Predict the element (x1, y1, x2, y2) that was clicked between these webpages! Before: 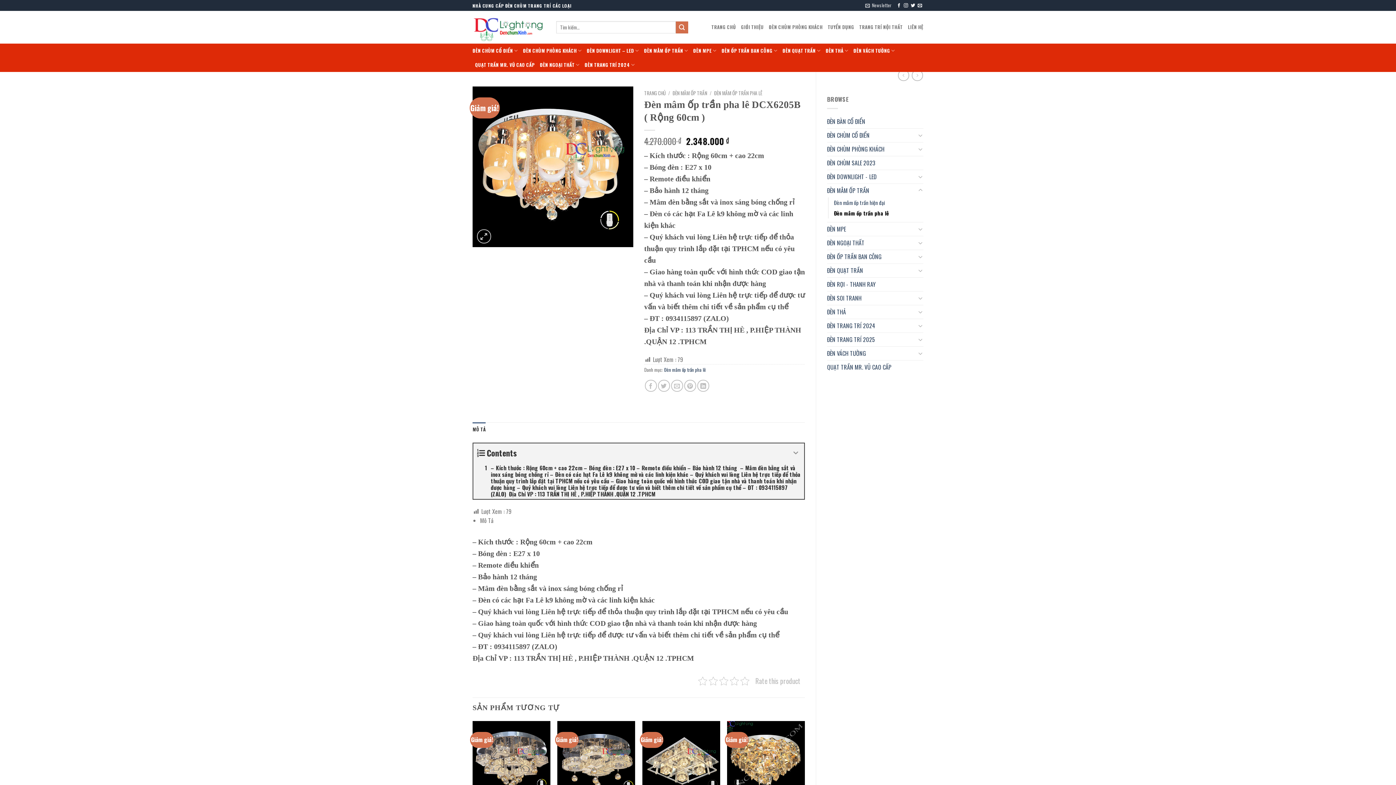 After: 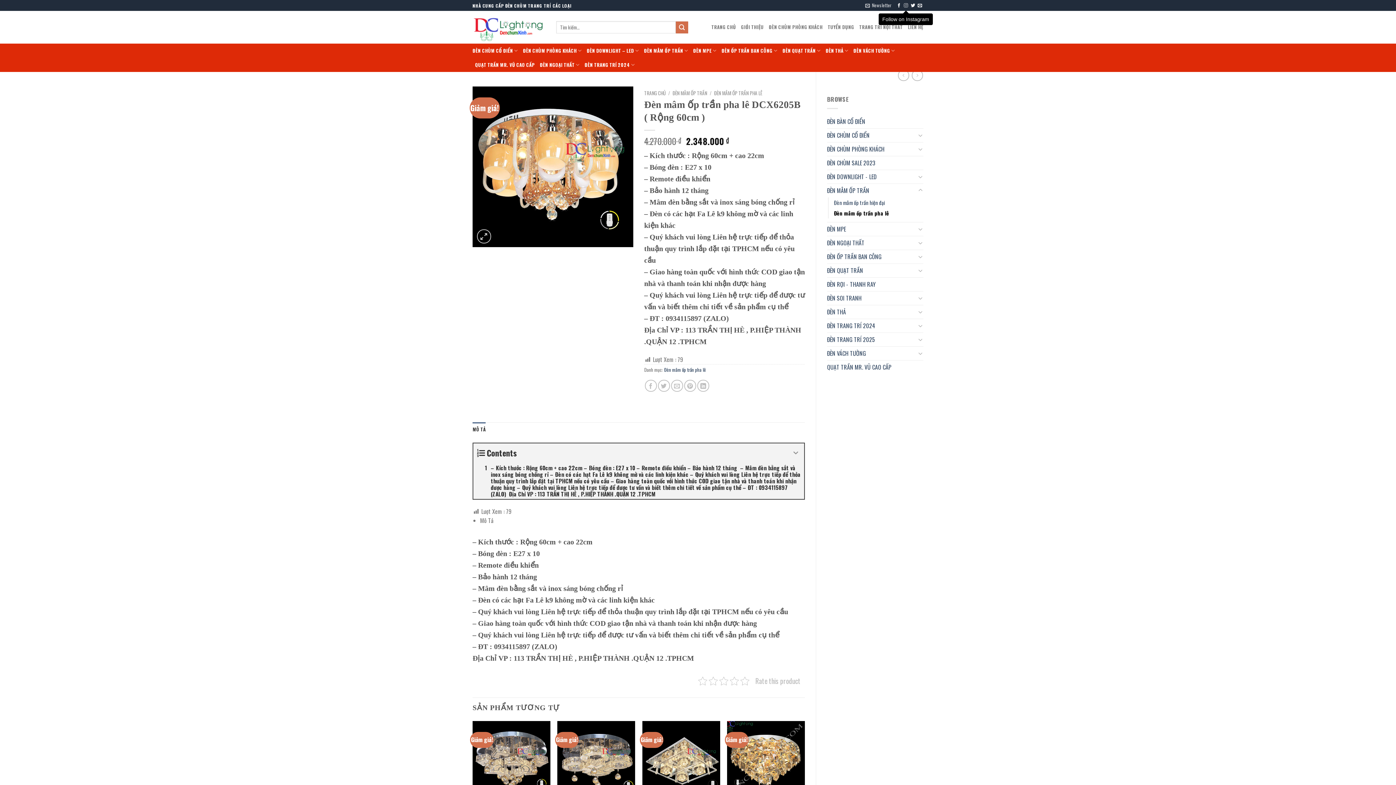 Action: label: Follow on Instagram bbox: (904, 3, 908, 8)